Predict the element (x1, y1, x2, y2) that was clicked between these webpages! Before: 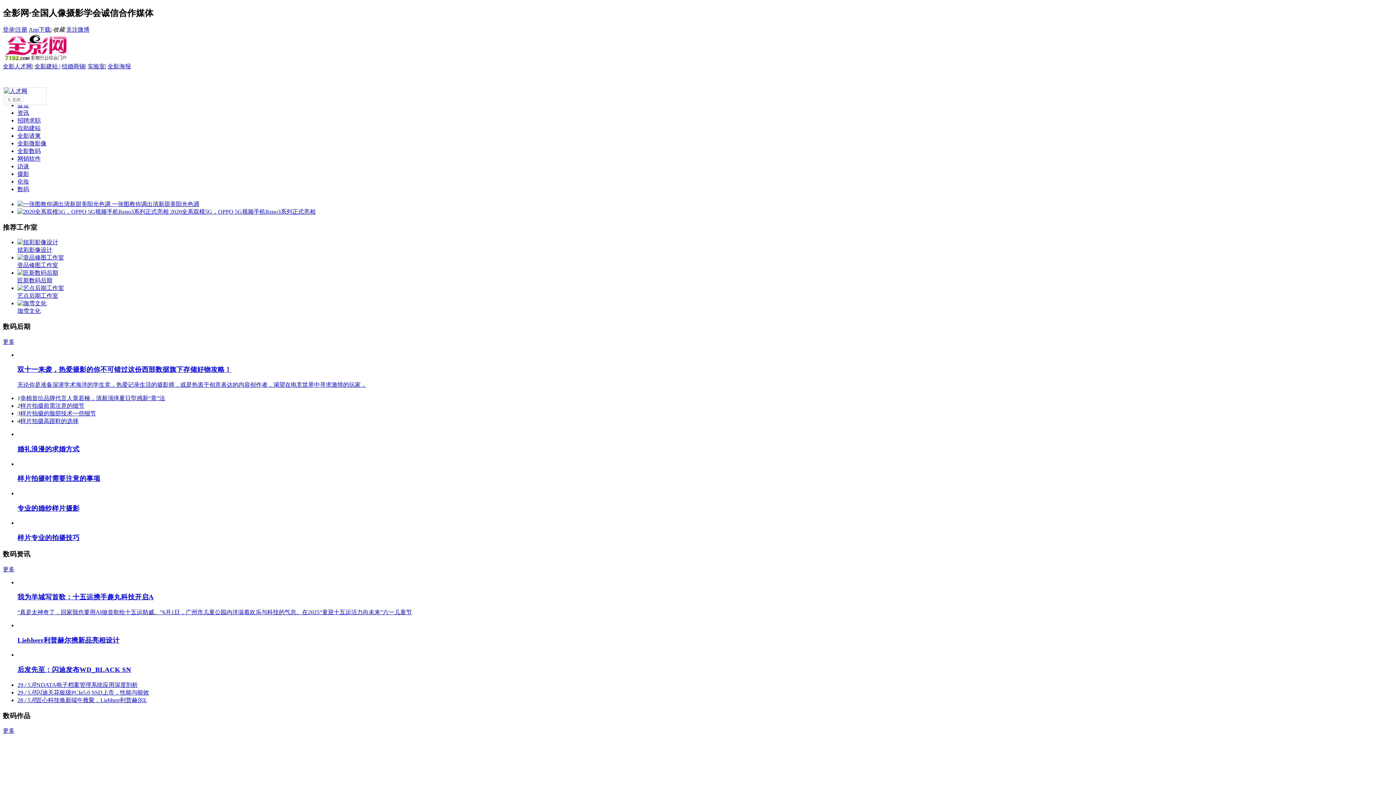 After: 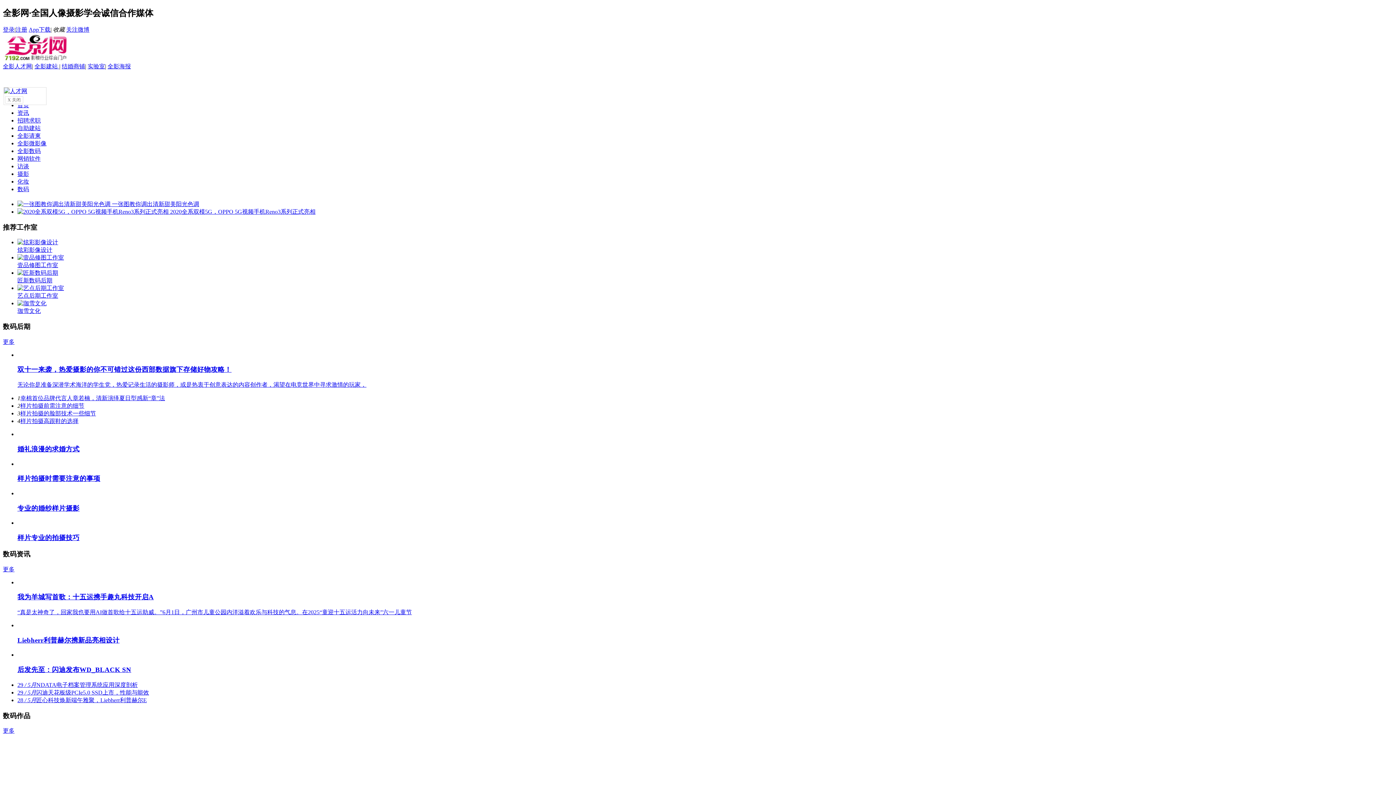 Action: bbox: (17, 247, 52, 253) label: 炫彩影像设计